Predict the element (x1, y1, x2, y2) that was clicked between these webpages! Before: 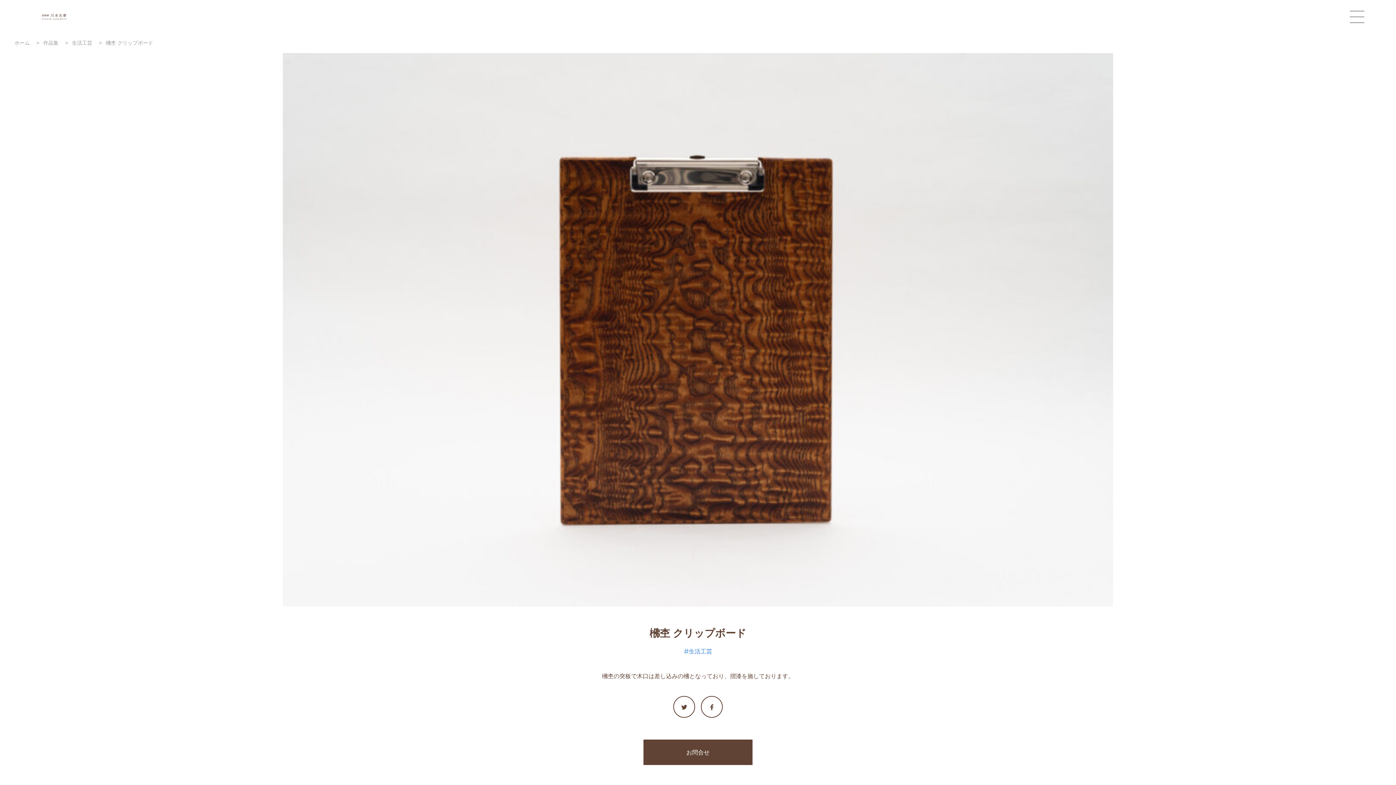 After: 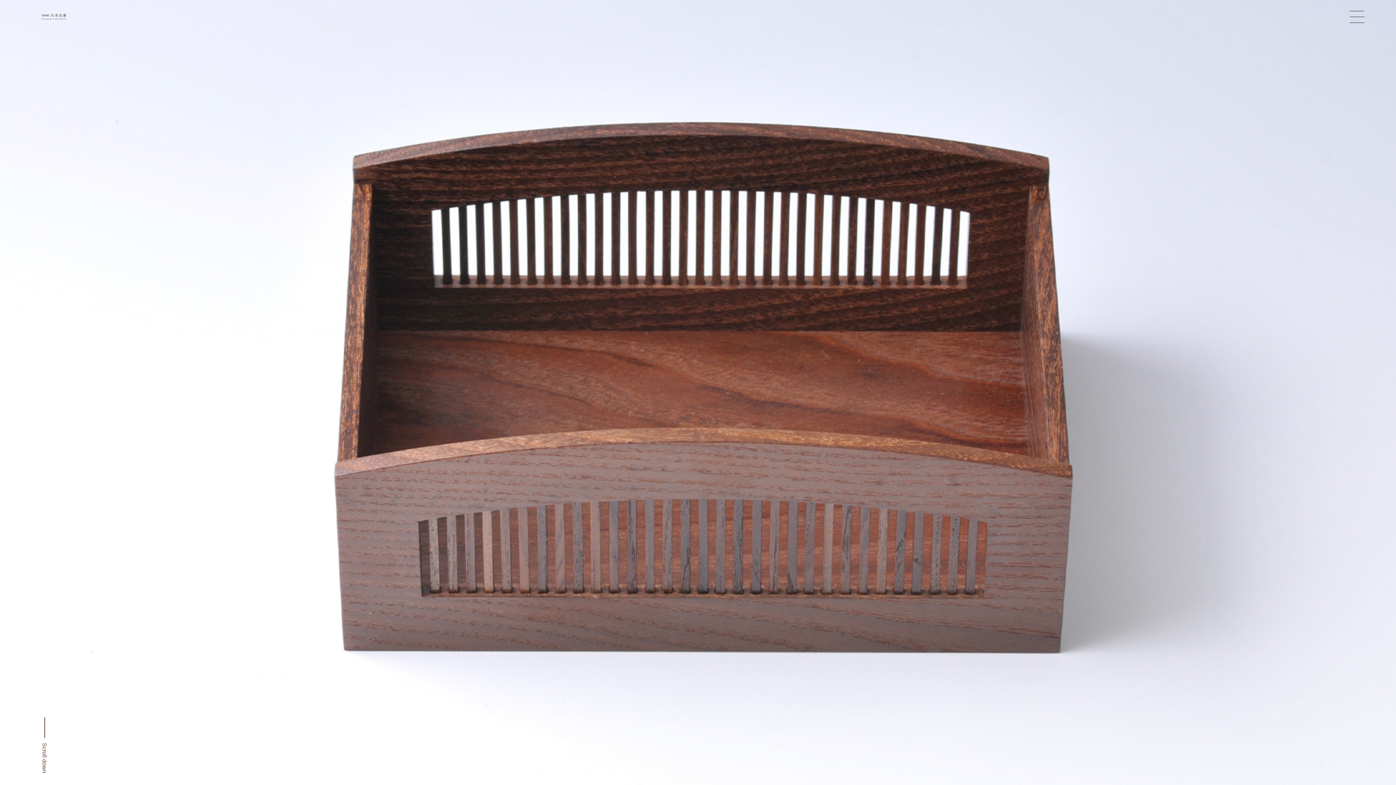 Action: bbox: (41, 13, 66, 19)